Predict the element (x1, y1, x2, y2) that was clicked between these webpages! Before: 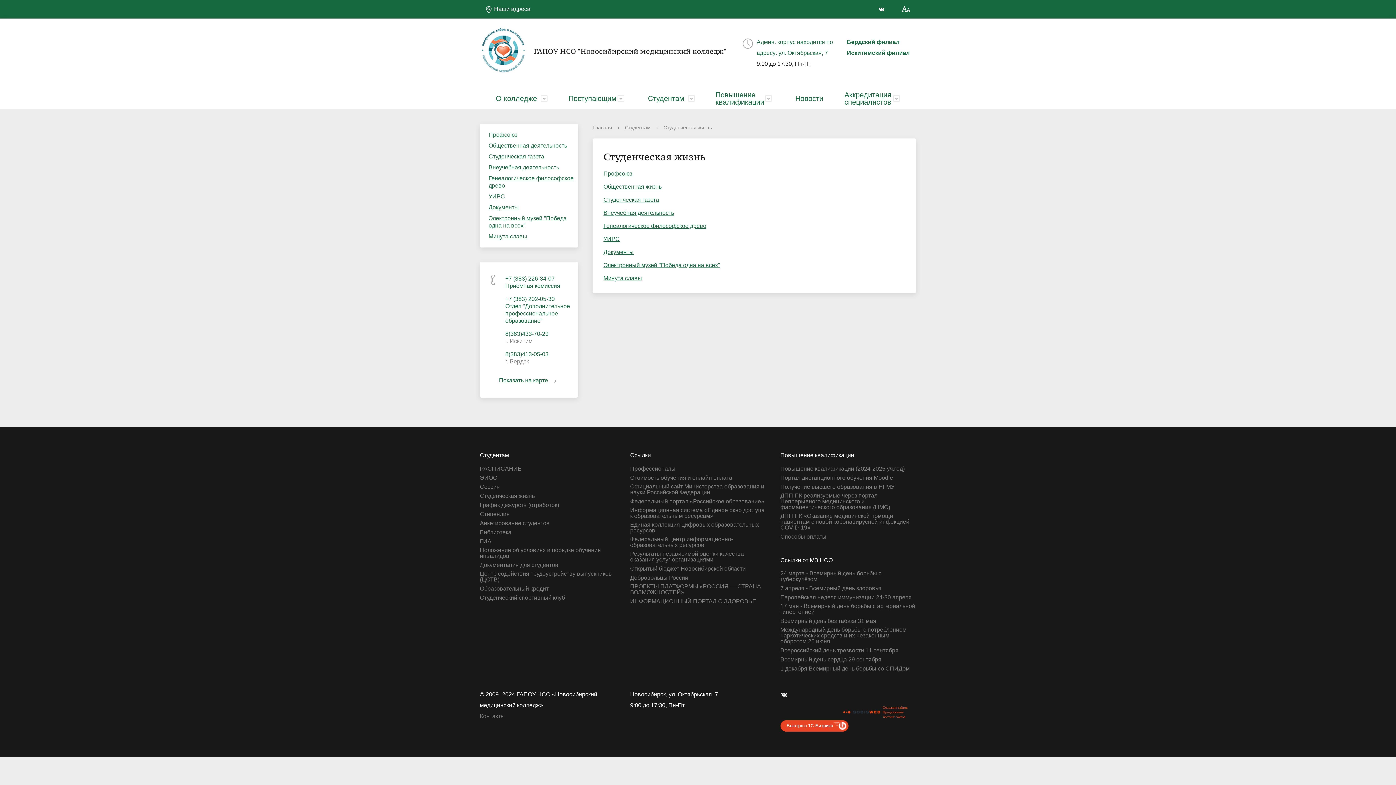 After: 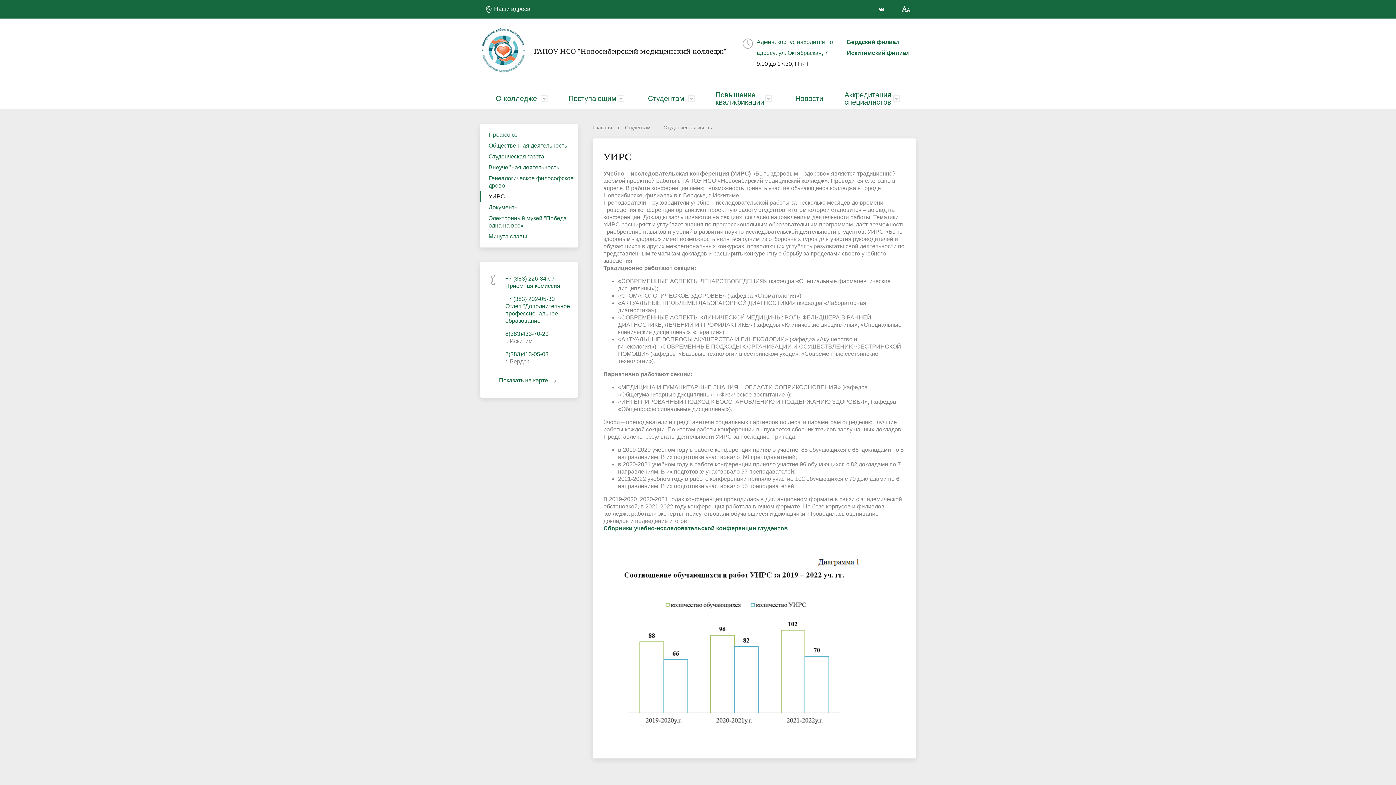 Action: bbox: (480, 191, 578, 202) label: УИРС